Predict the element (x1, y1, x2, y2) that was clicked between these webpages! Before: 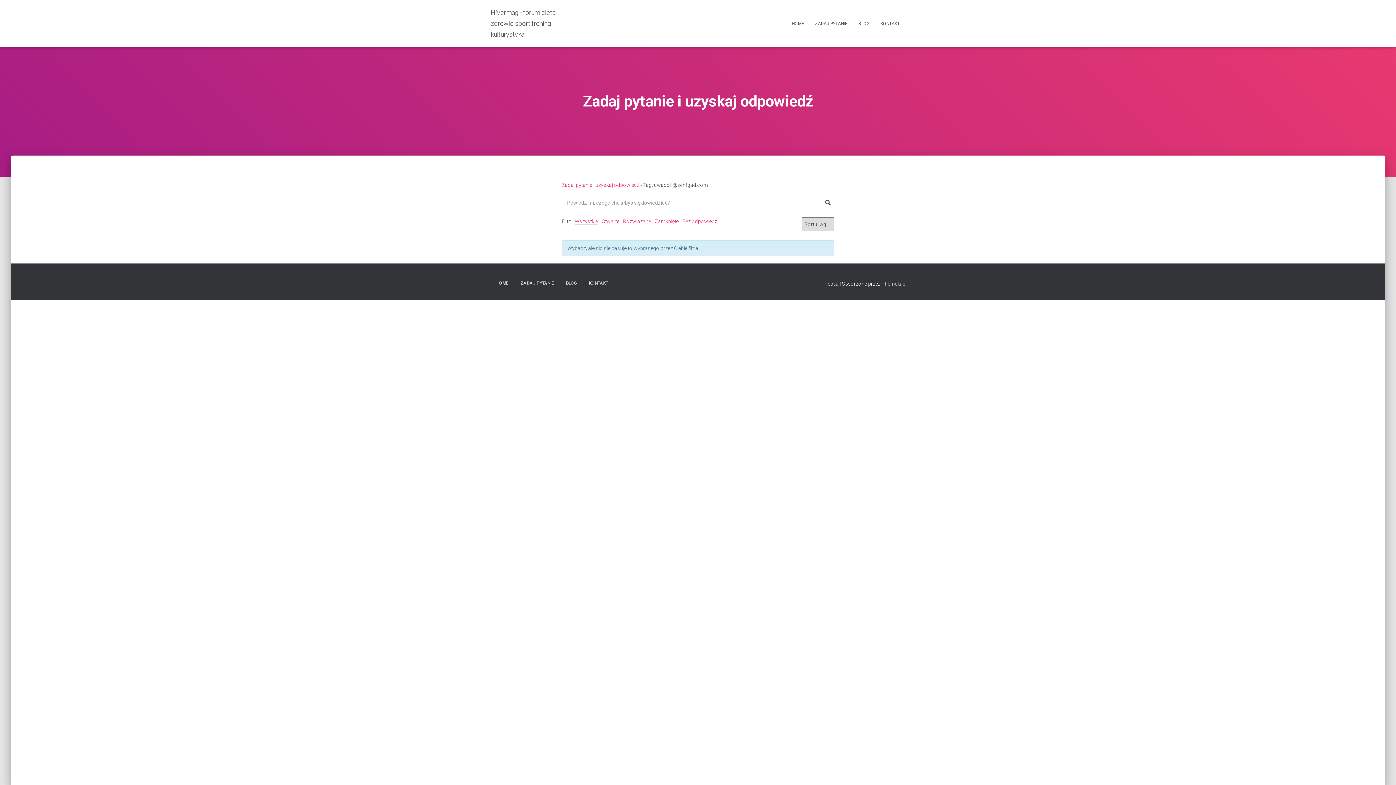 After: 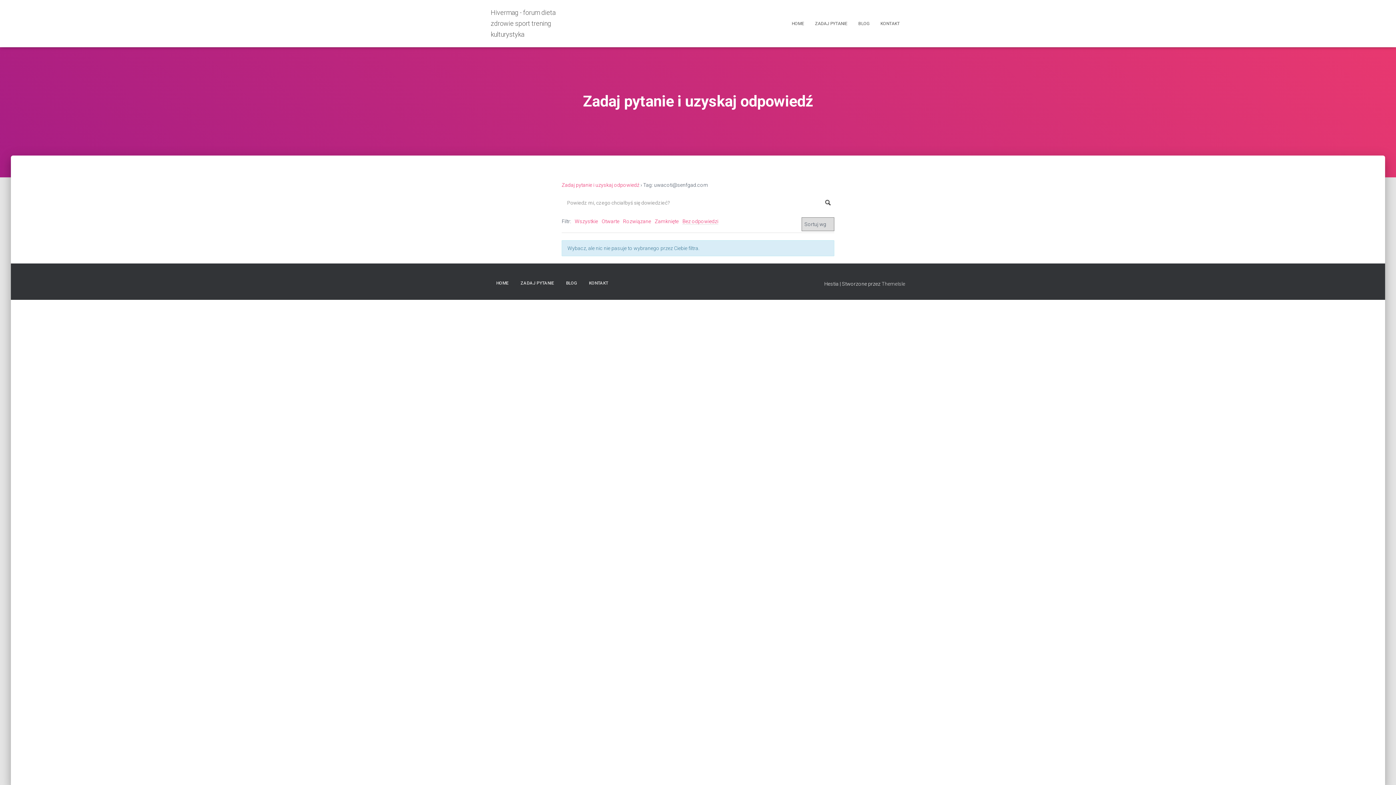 Action: bbox: (682, 218, 718, 224) label: Bez odpowiedzi